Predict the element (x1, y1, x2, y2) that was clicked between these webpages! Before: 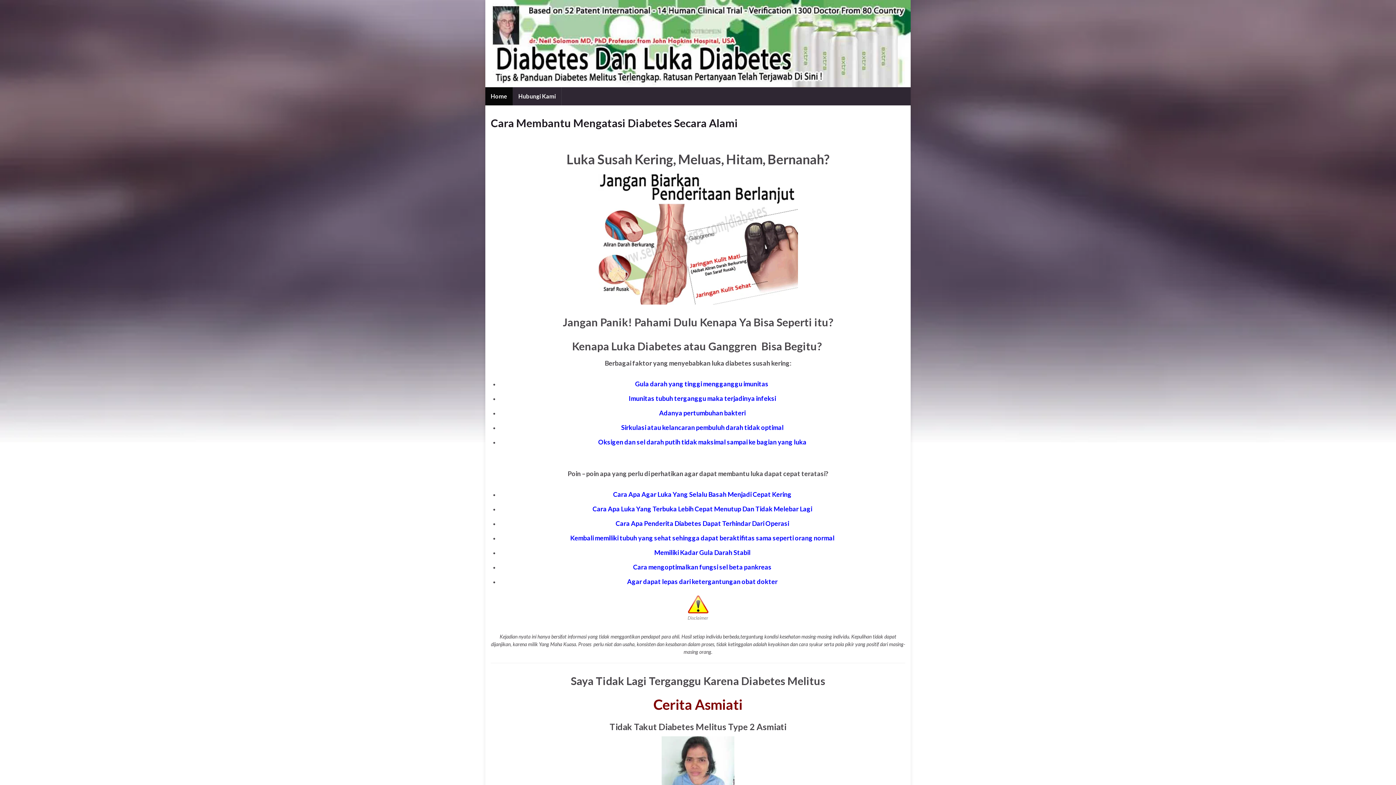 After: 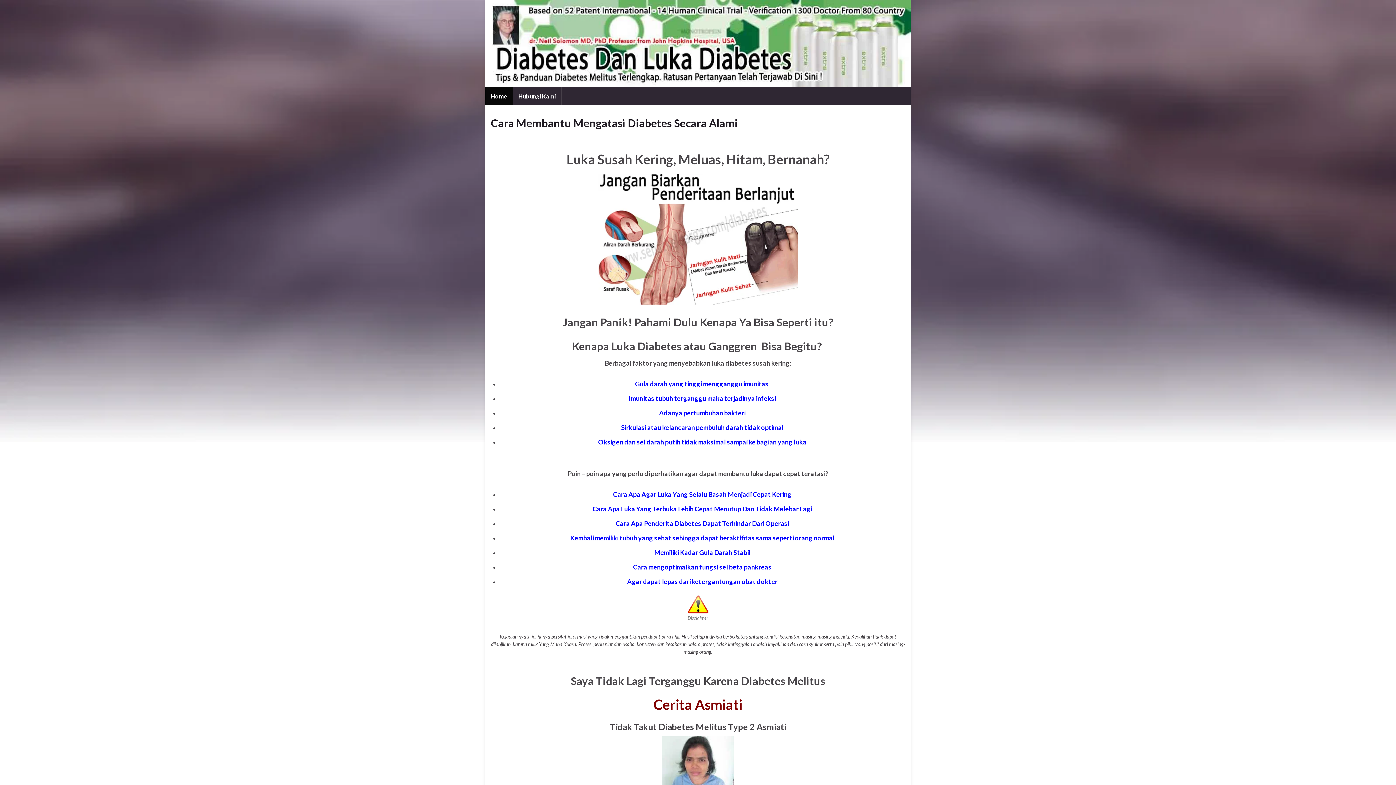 Action: label: Home bbox: (485, 87, 512, 105)